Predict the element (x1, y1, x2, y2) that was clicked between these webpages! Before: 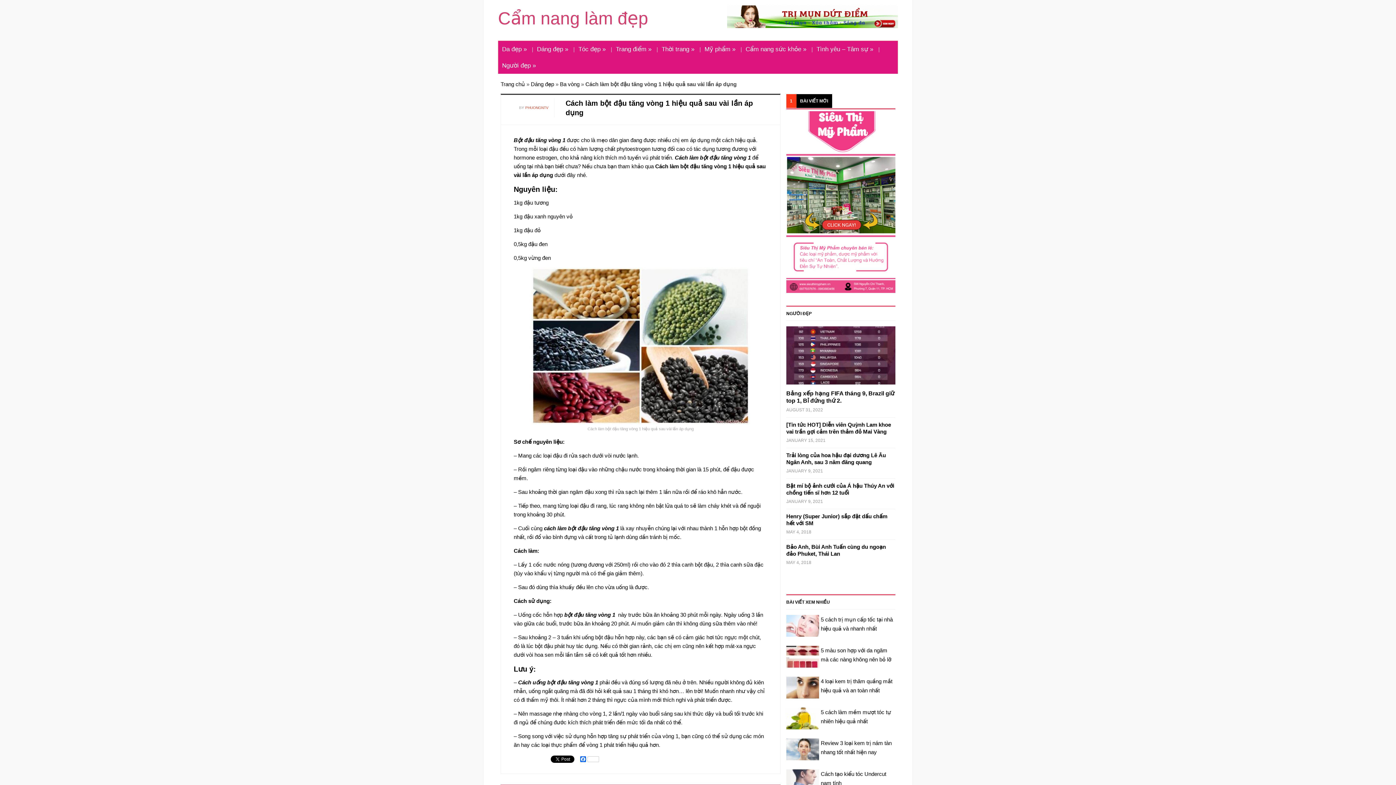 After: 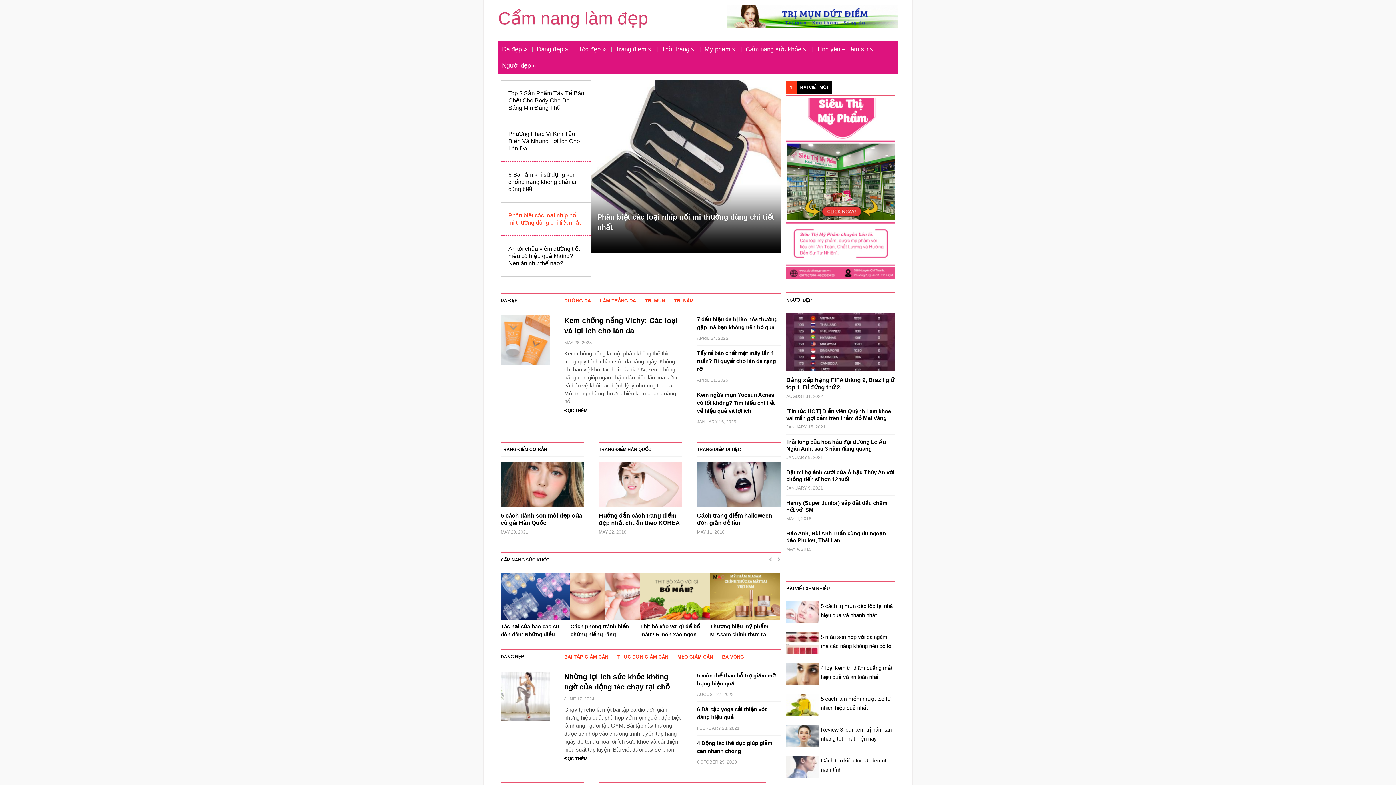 Action: label: Trang chủ bbox: (500, 80, 525, 87)